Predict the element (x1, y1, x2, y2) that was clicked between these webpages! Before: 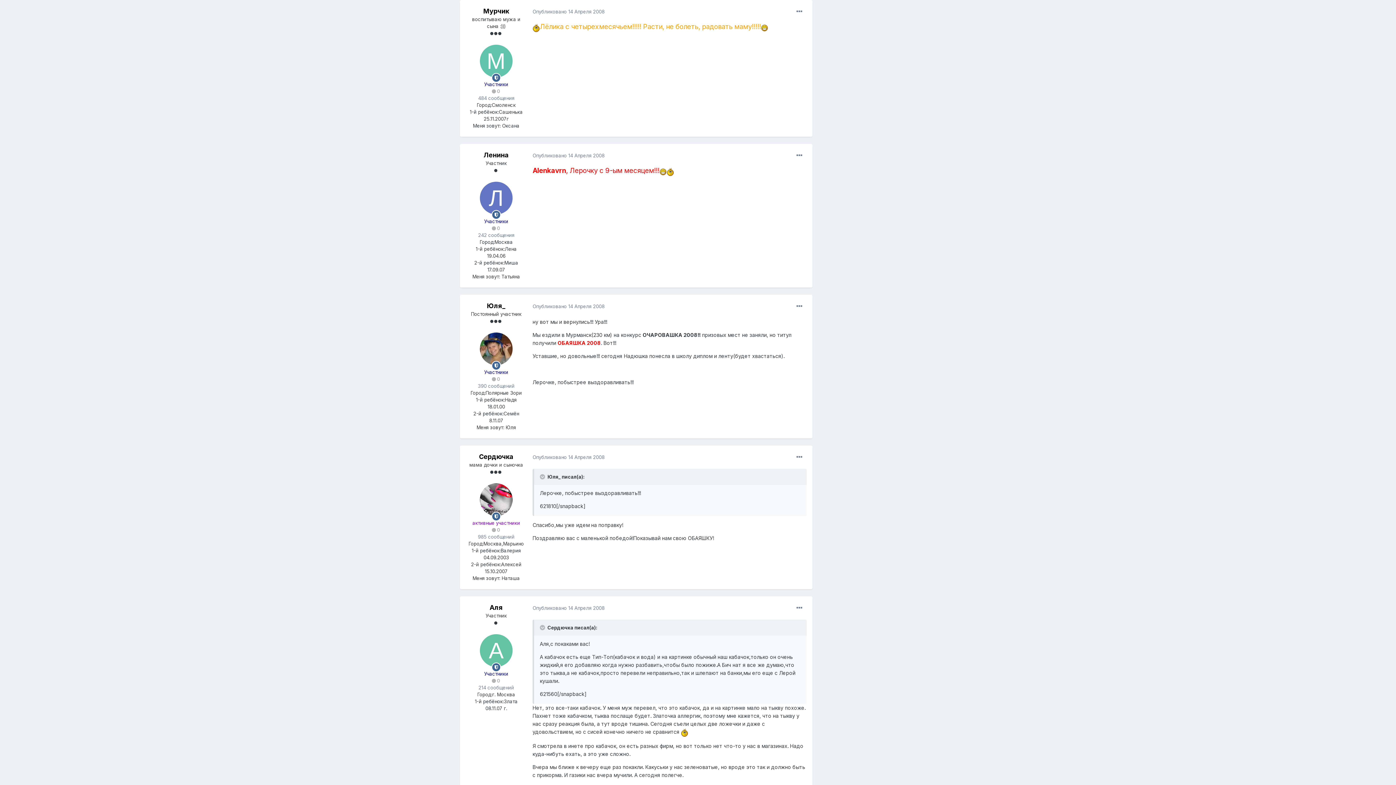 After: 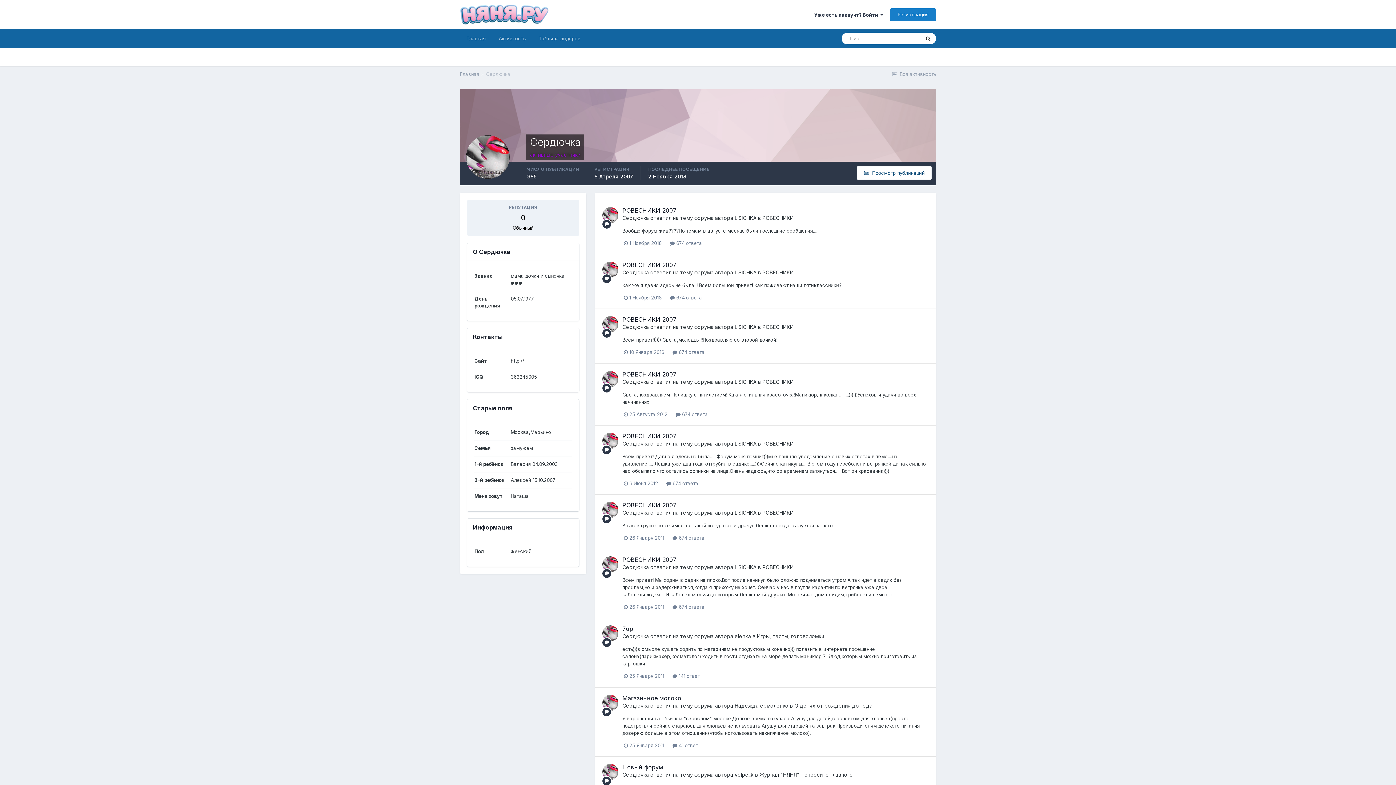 Action: bbox: (480, 483, 512, 516)